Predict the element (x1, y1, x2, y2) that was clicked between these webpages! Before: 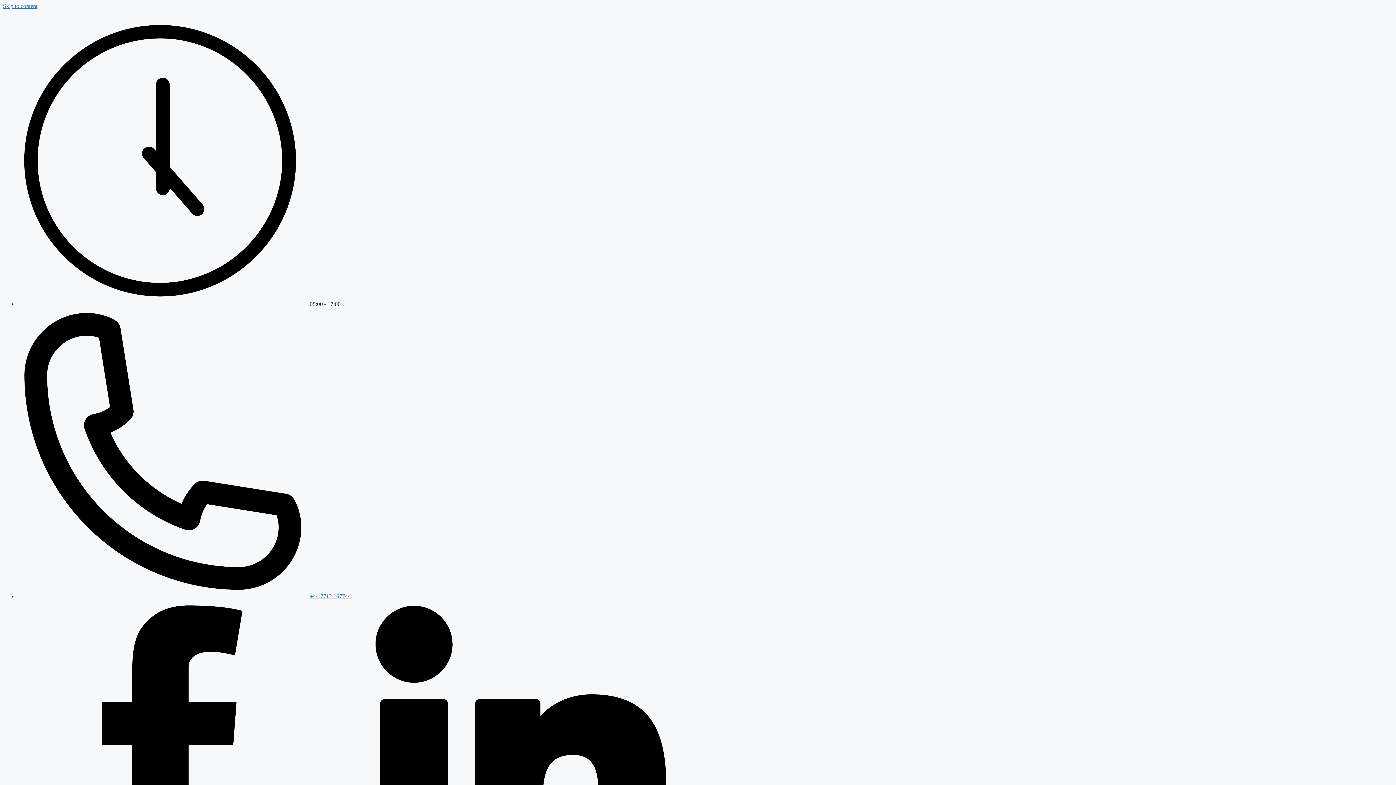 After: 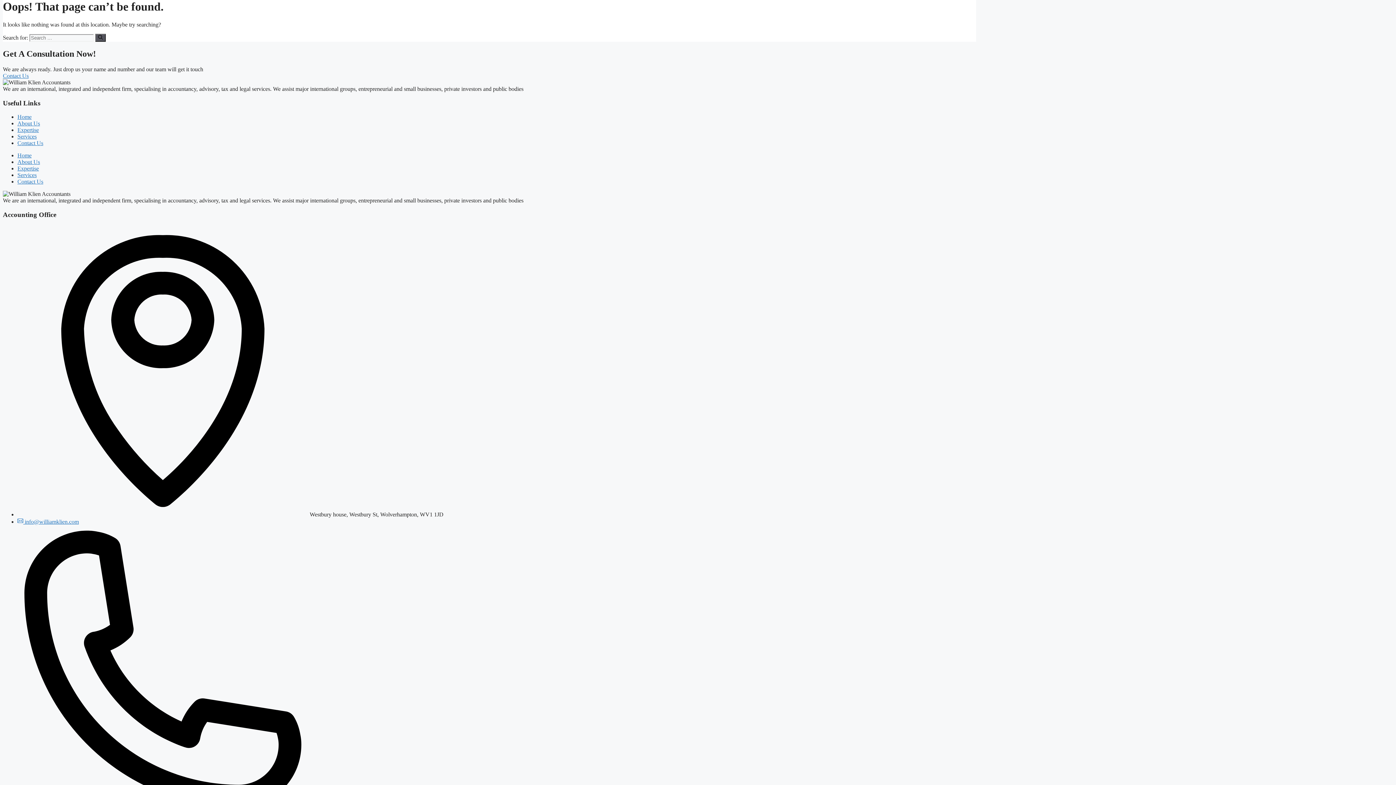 Action: bbox: (2, 2, 37, 9) label: Skip to content